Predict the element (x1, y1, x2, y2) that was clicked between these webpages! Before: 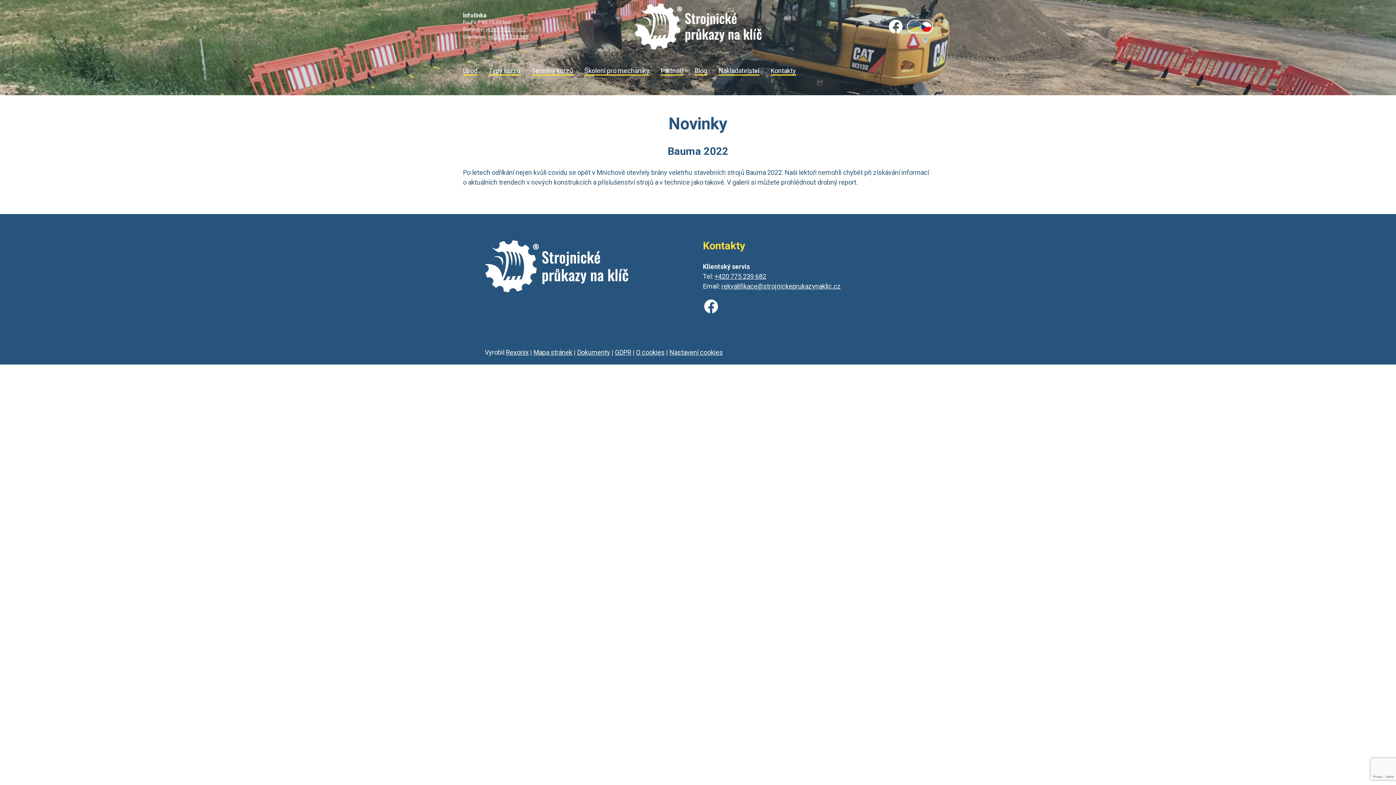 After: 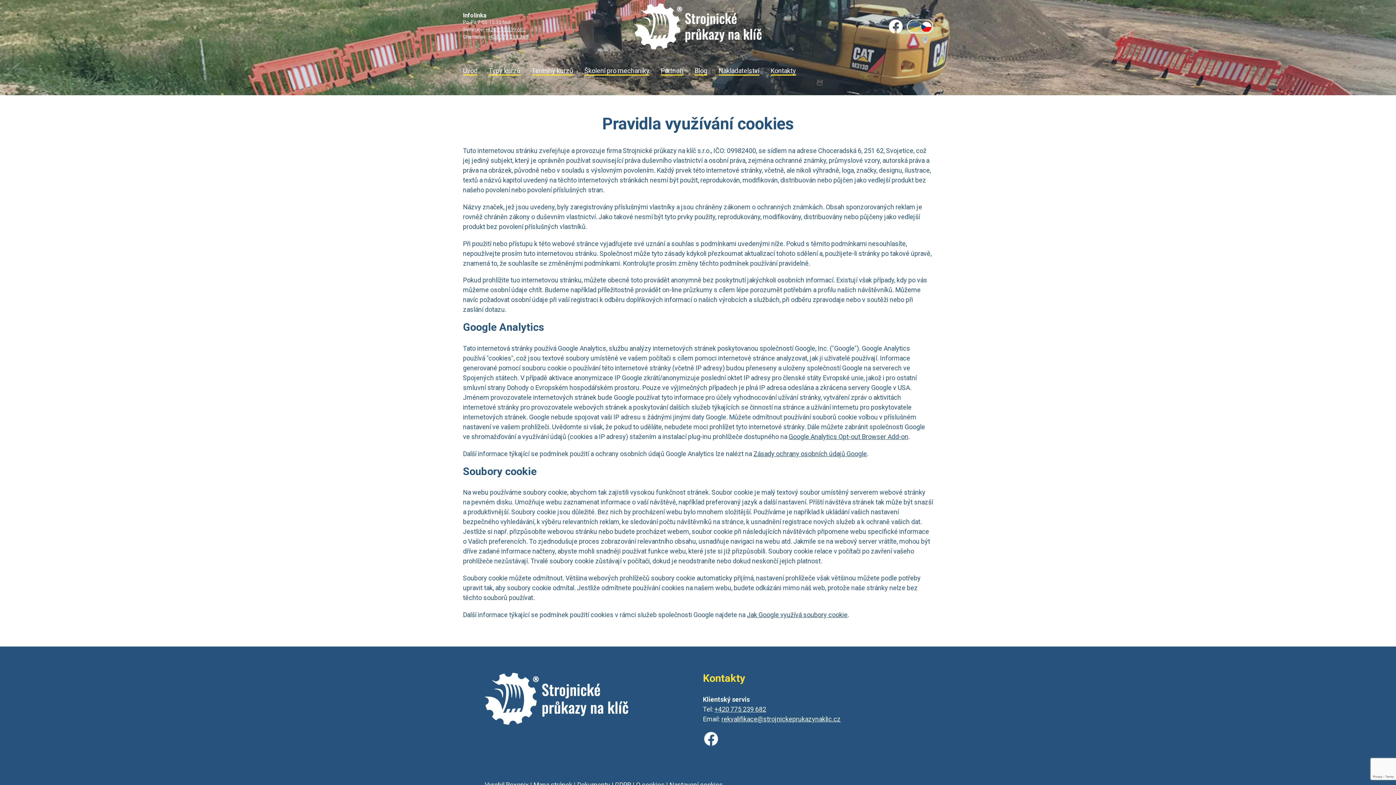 Action: bbox: (636, 348, 664, 356) label: O cookies